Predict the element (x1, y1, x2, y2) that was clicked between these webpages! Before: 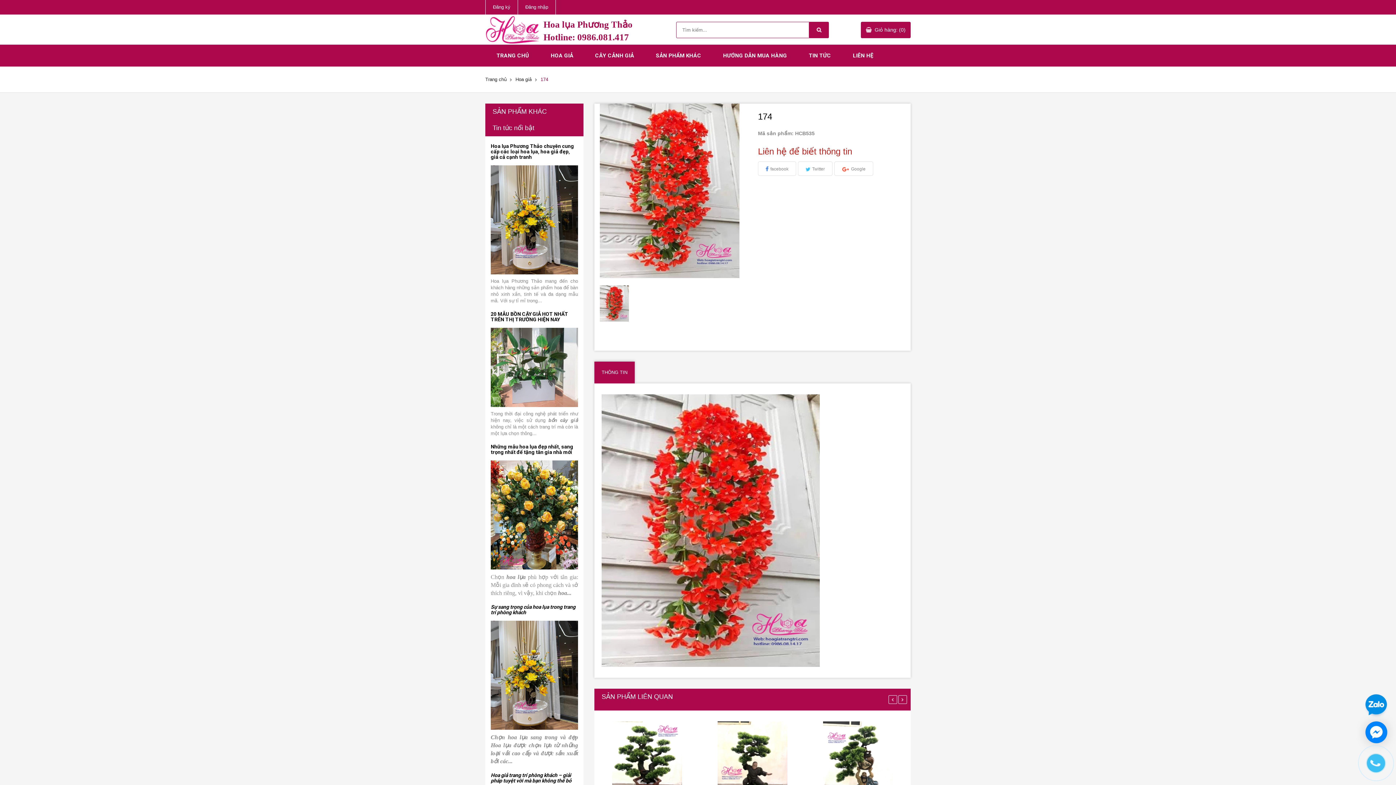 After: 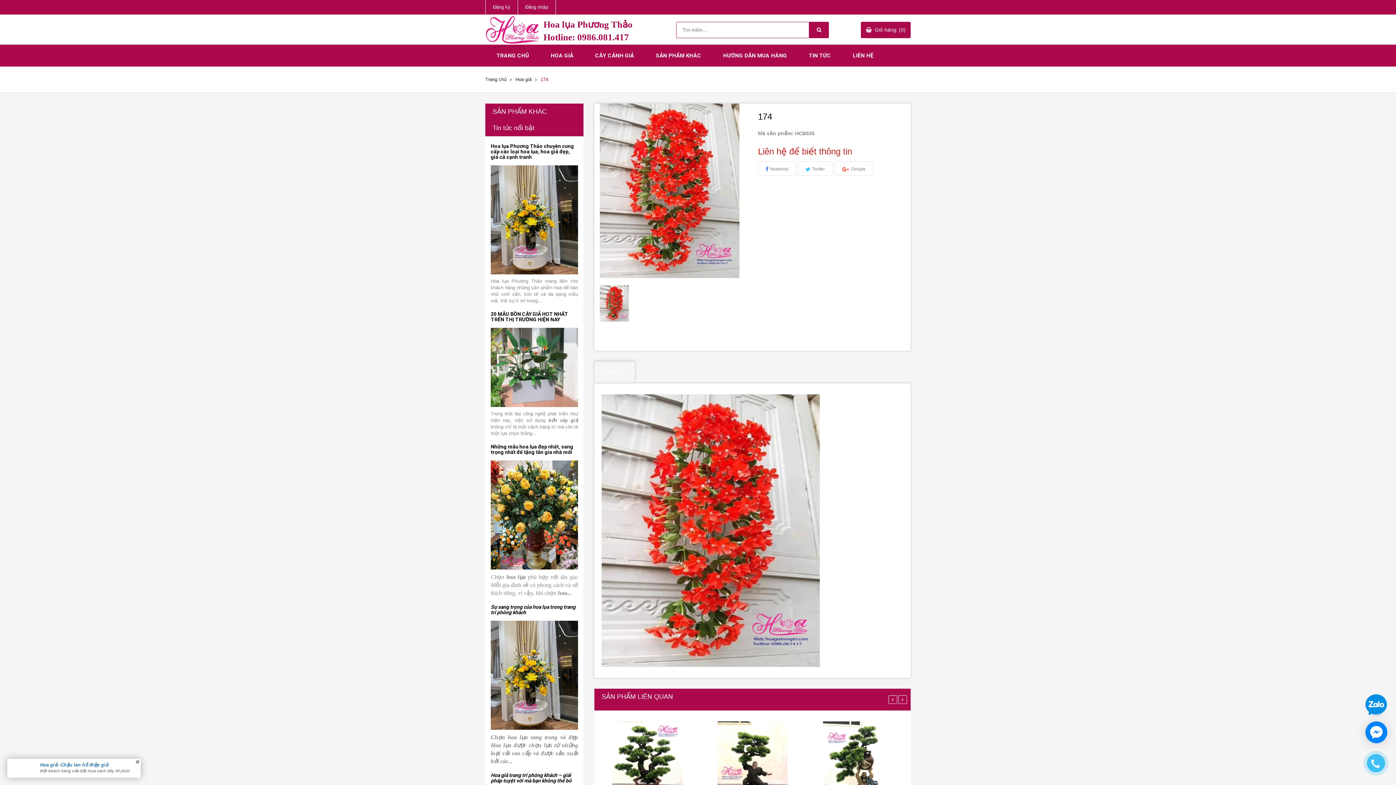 Action: bbox: (594, 361, 634, 383) label: THÔNG TIN